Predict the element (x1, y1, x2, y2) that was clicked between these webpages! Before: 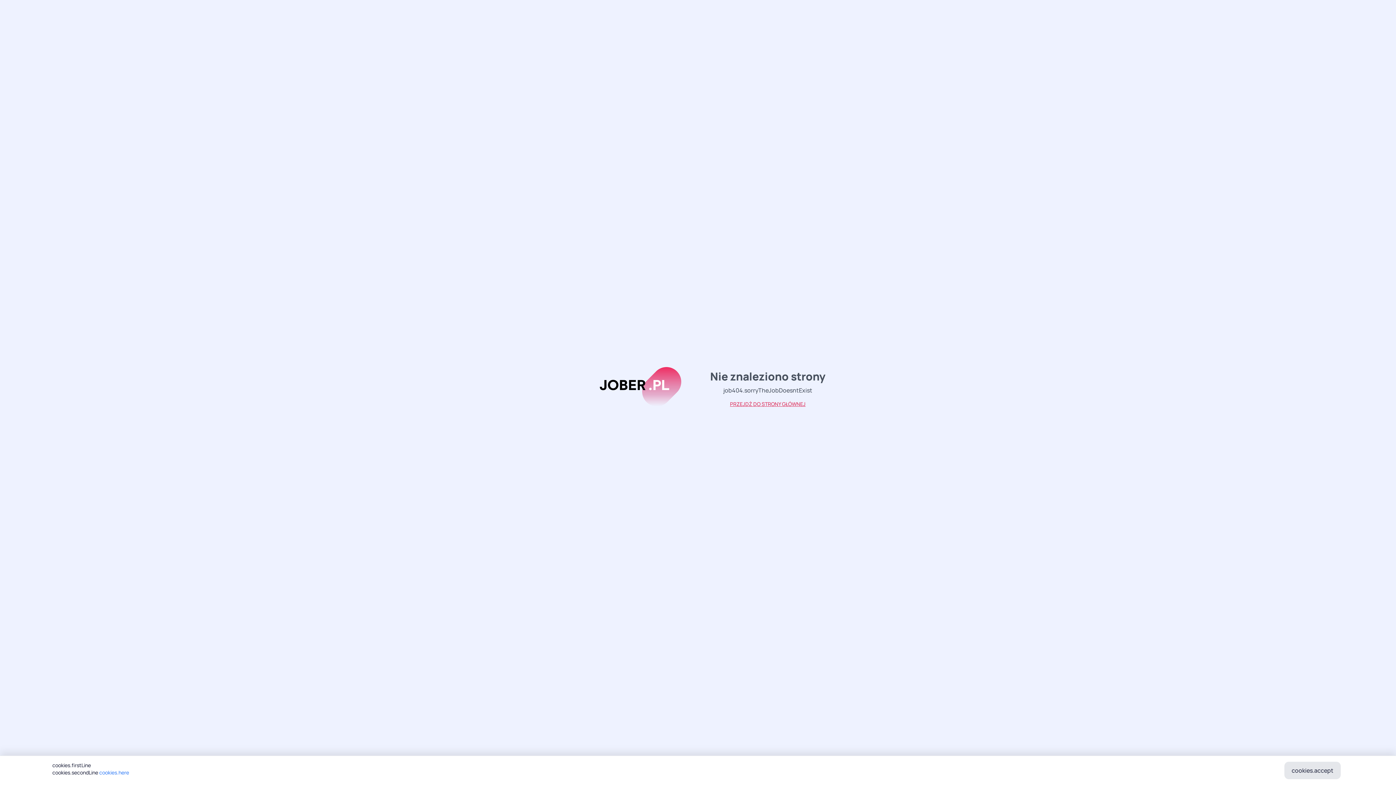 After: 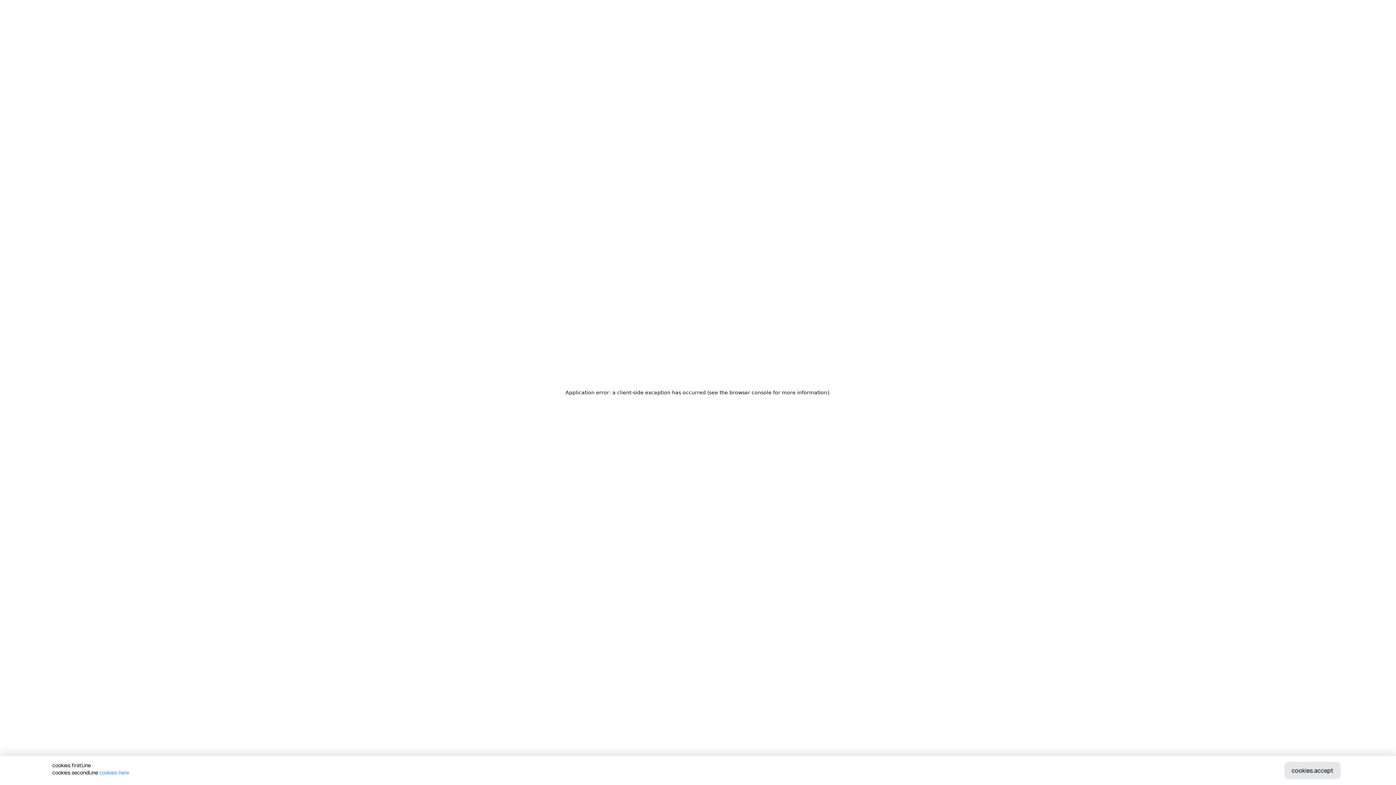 Action: bbox: (722, 397, 813, 410) label: PRZEJDŹ DO STRONY GŁÓWNEJ